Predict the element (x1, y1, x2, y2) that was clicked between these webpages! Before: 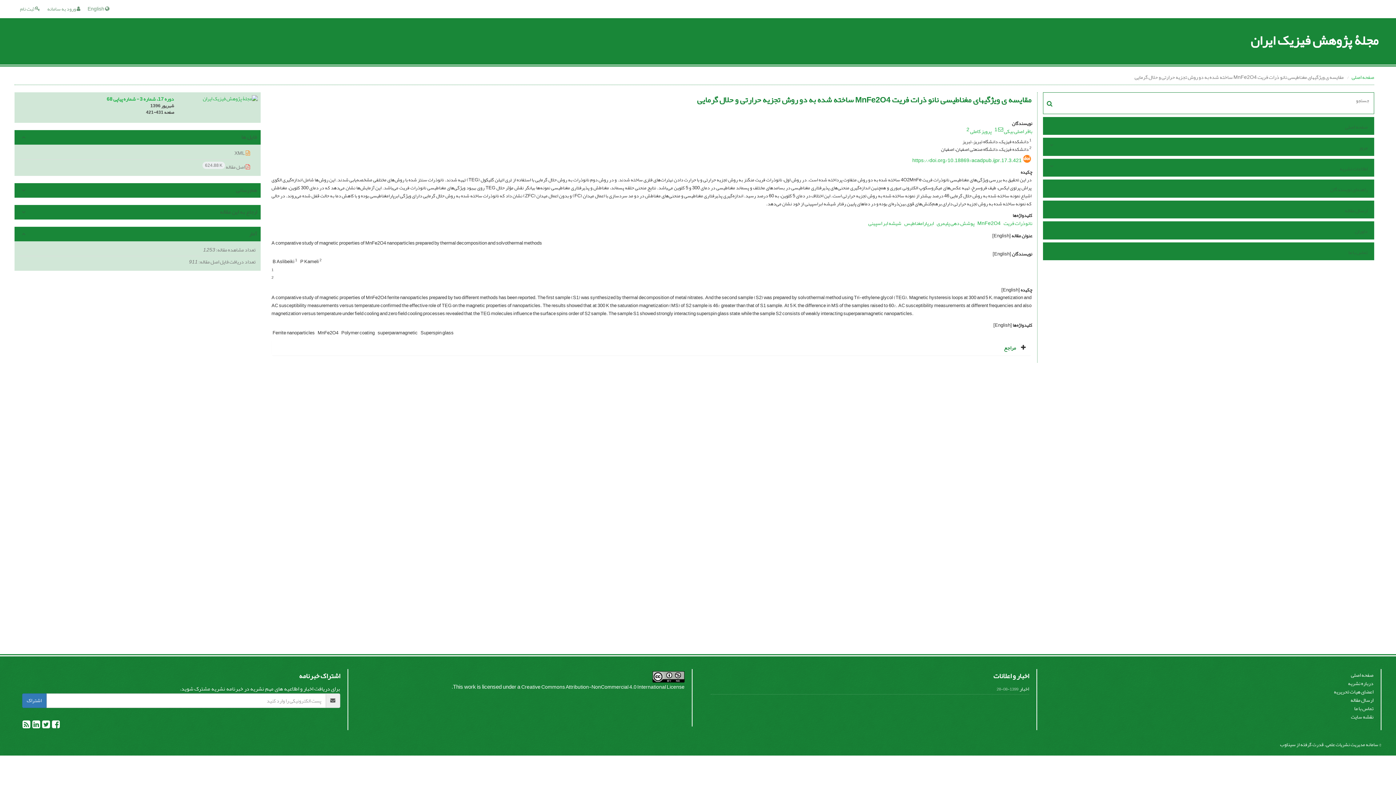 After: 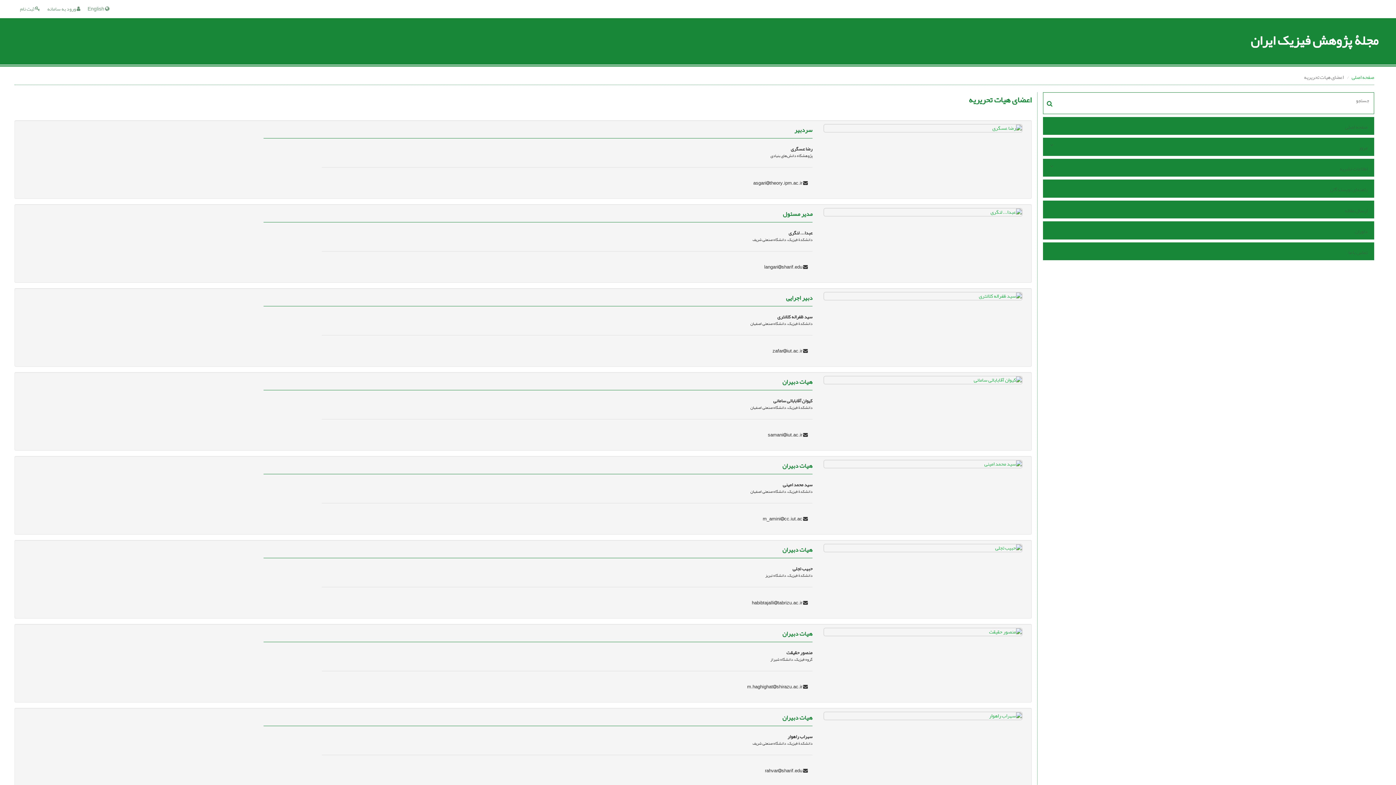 Action: bbox: (1334, 687, 1373, 697) label: اعضای هیات تحریریه